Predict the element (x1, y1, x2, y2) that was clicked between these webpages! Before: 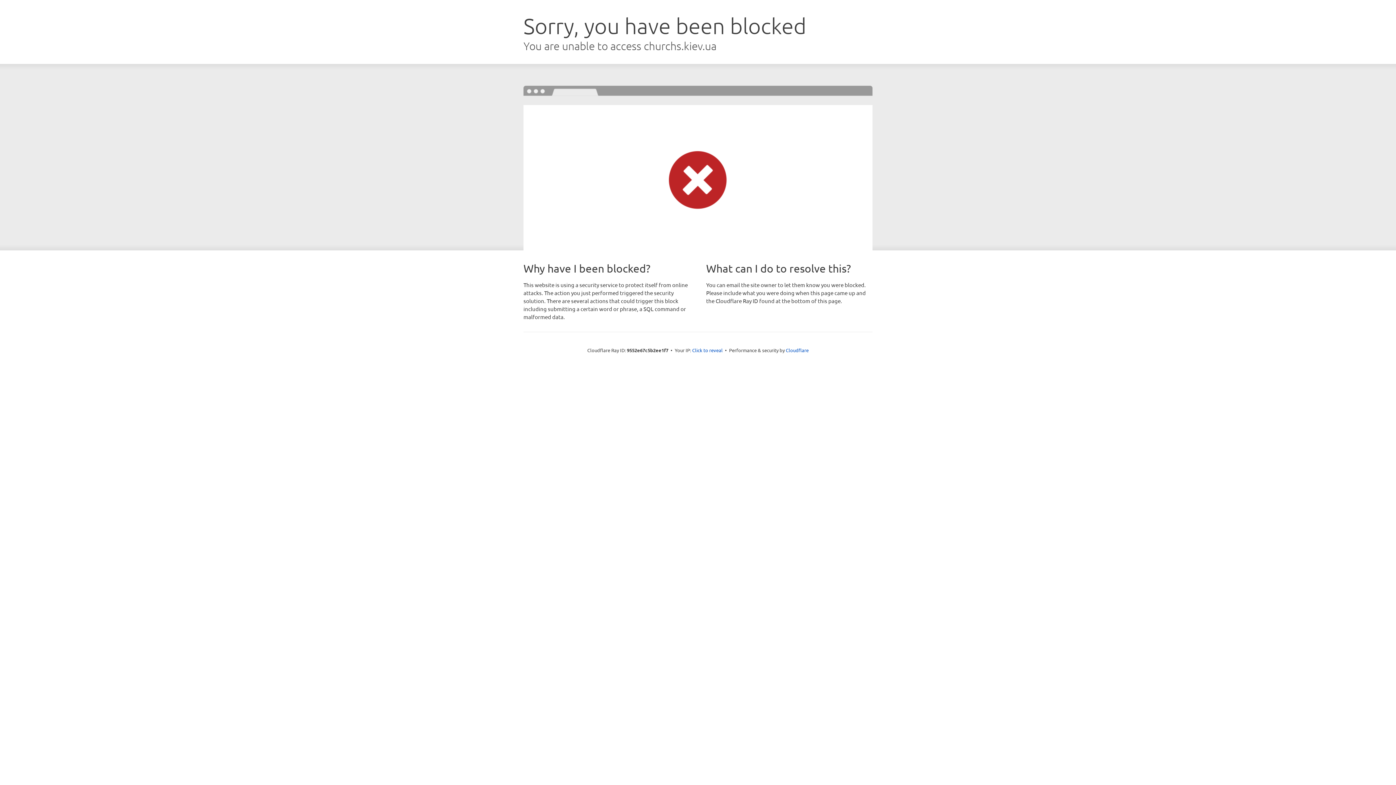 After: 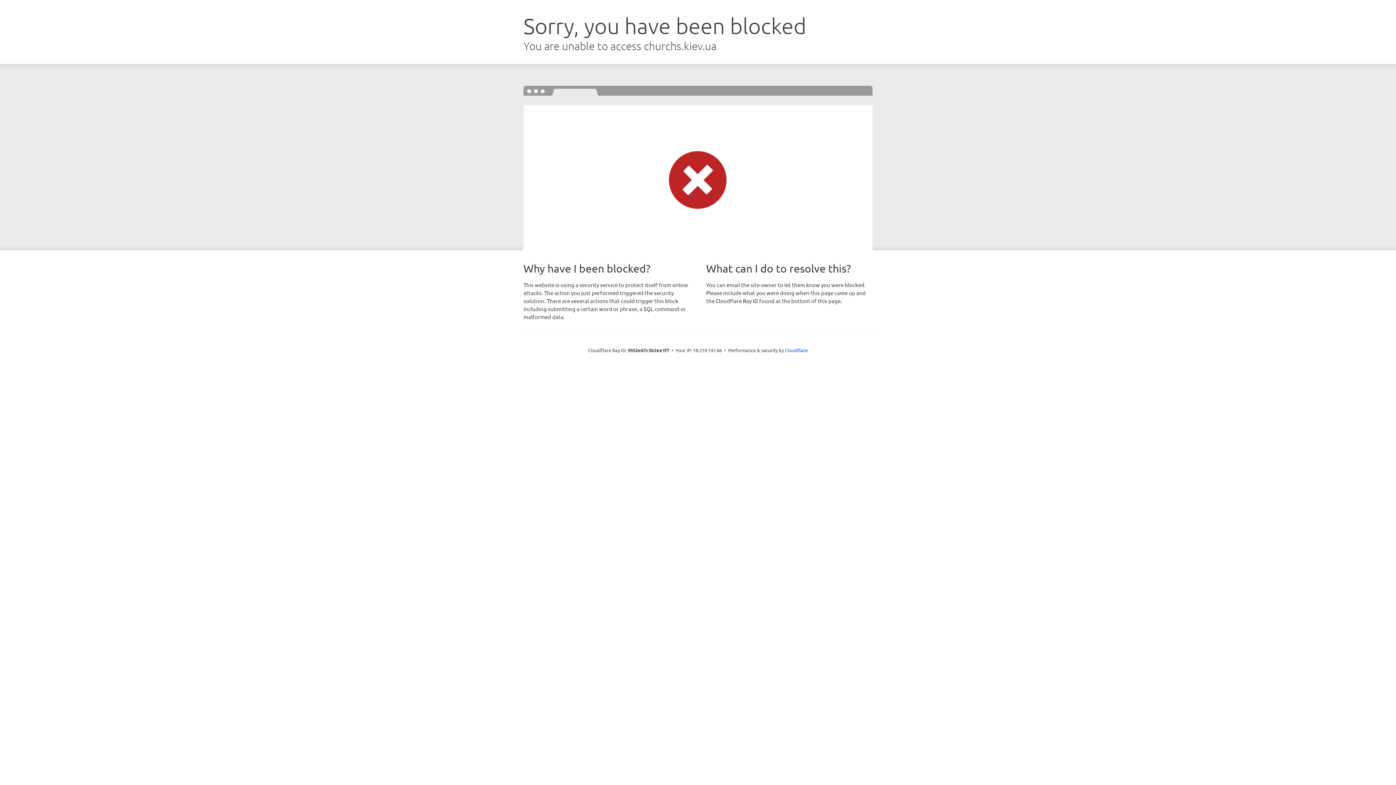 Action: bbox: (692, 346, 722, 353) label: Click to reveal